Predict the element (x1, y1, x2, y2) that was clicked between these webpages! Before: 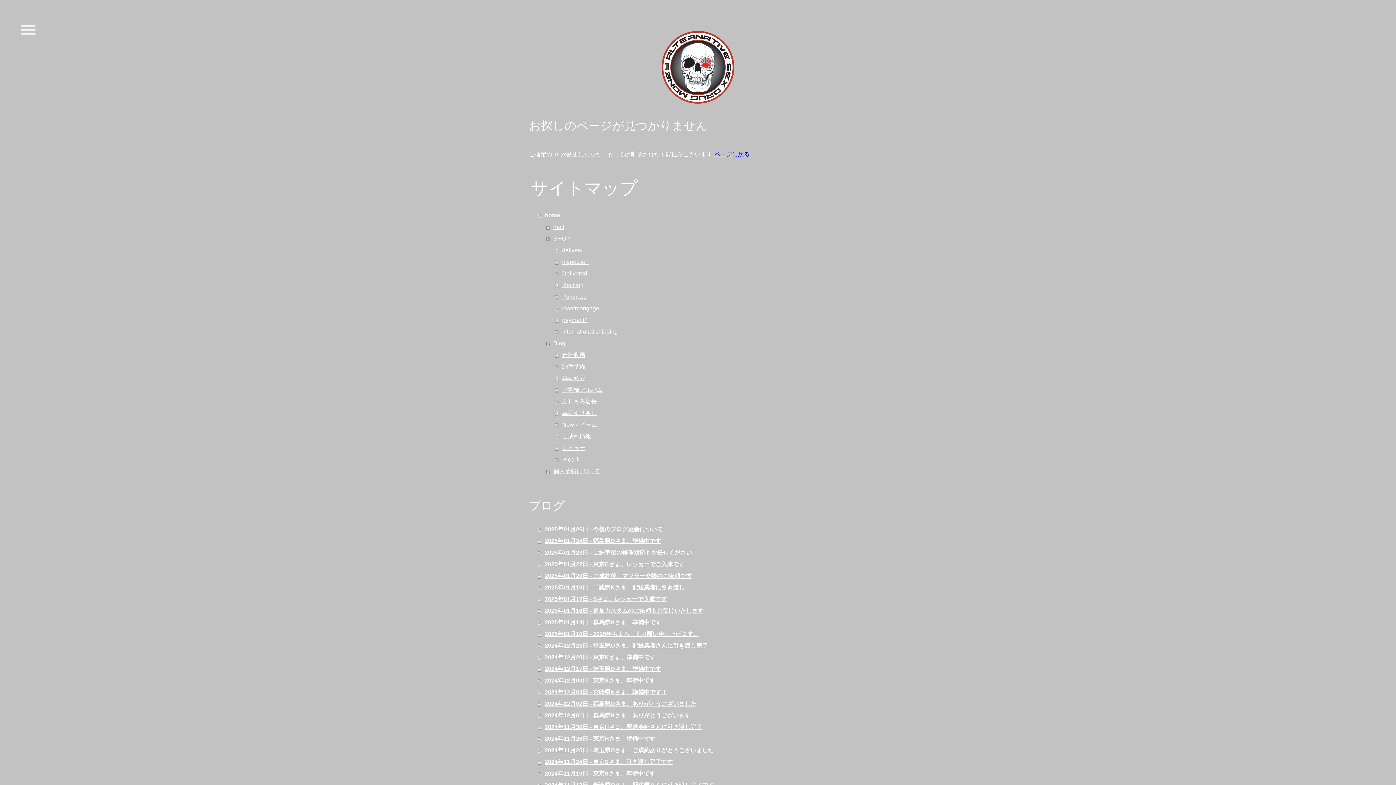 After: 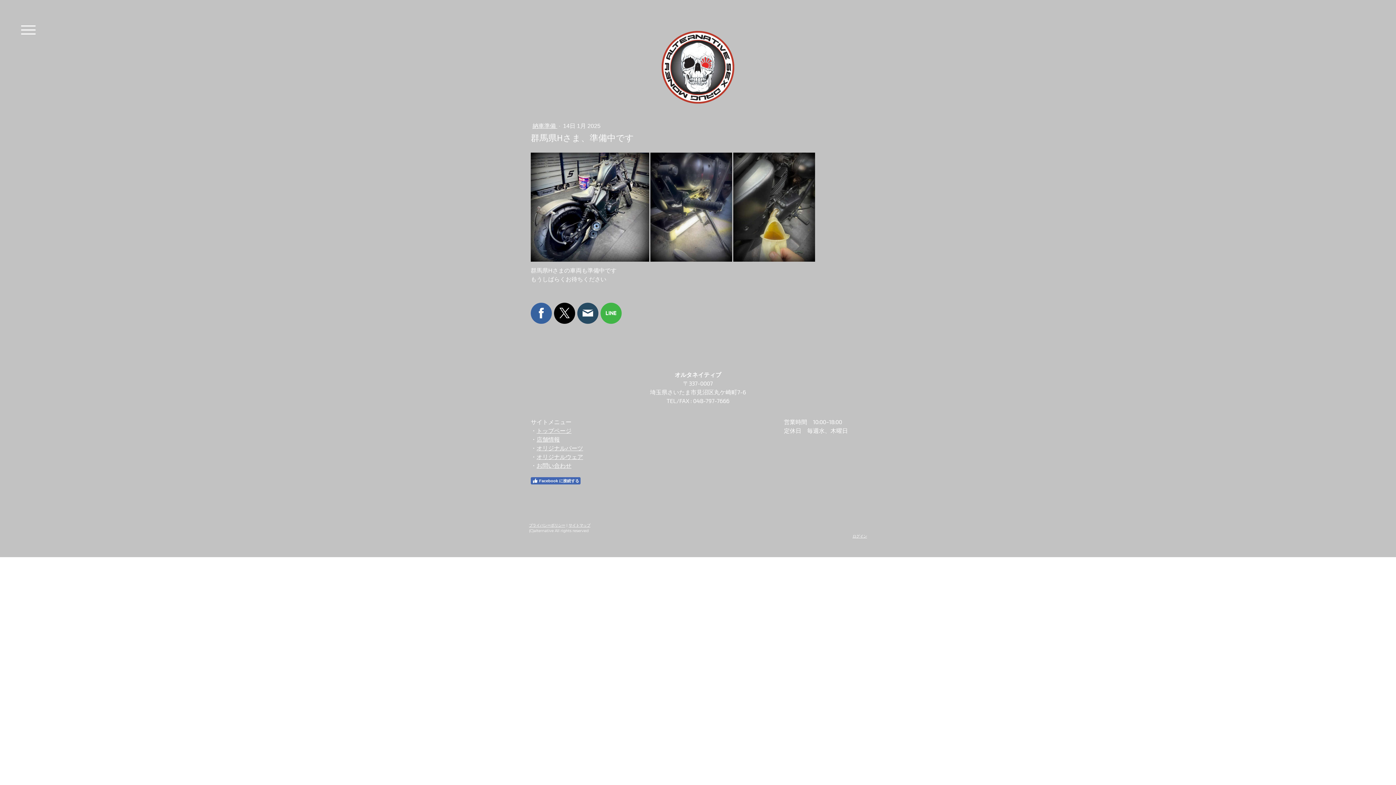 Action: bbox: (537, 617, 867, 628) label: 2025年01月14日 - 群馬県Hさま、準備中です